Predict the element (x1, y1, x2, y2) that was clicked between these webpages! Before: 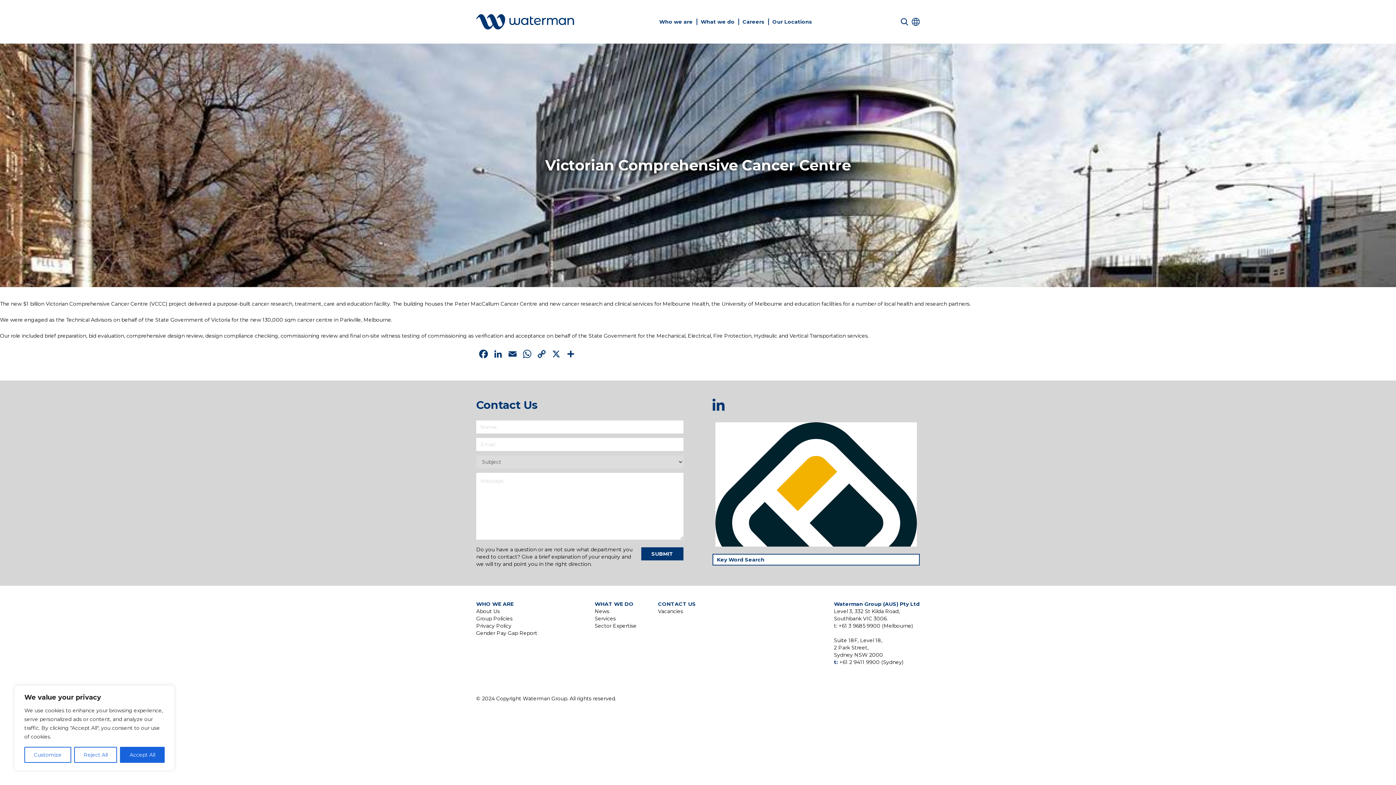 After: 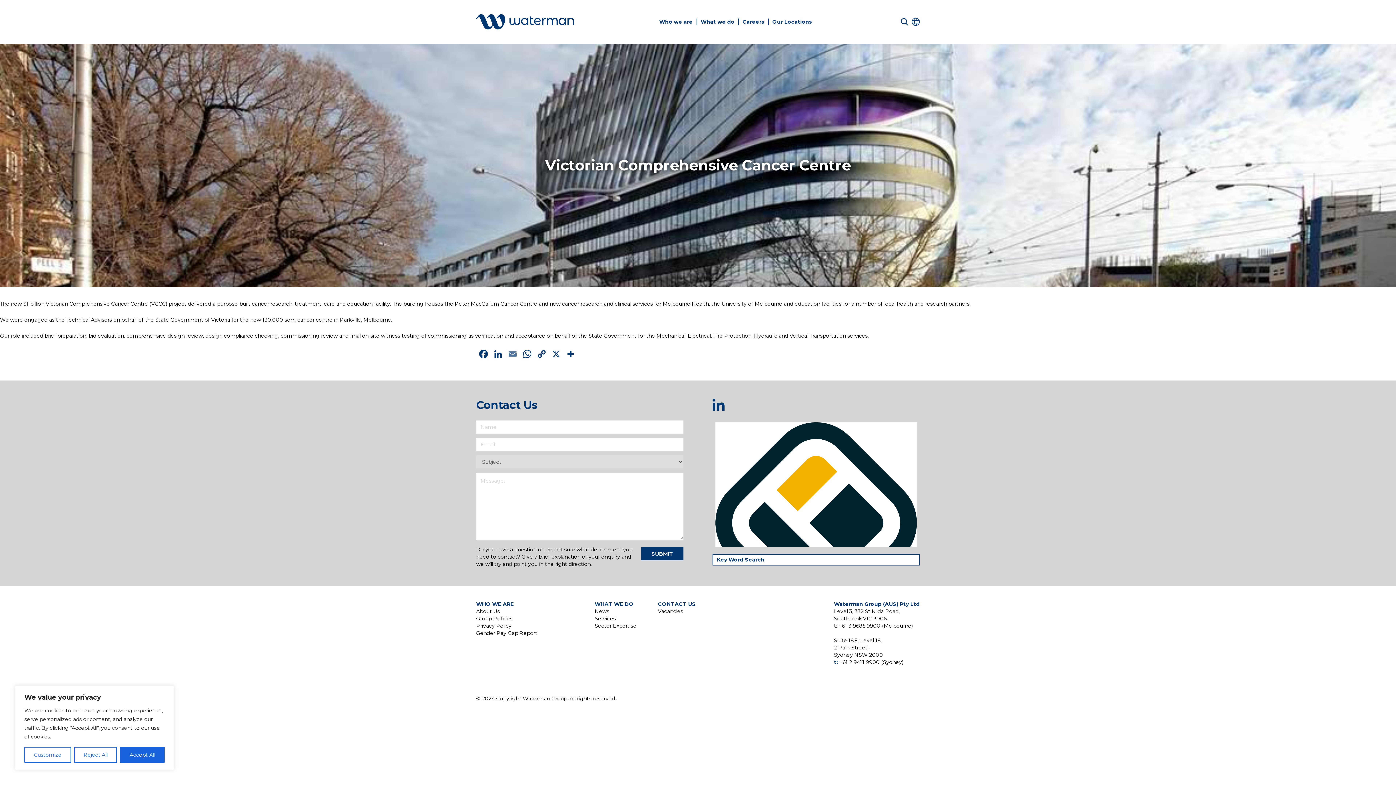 Action: label: Email bbox: (505, 348, 520, 361)